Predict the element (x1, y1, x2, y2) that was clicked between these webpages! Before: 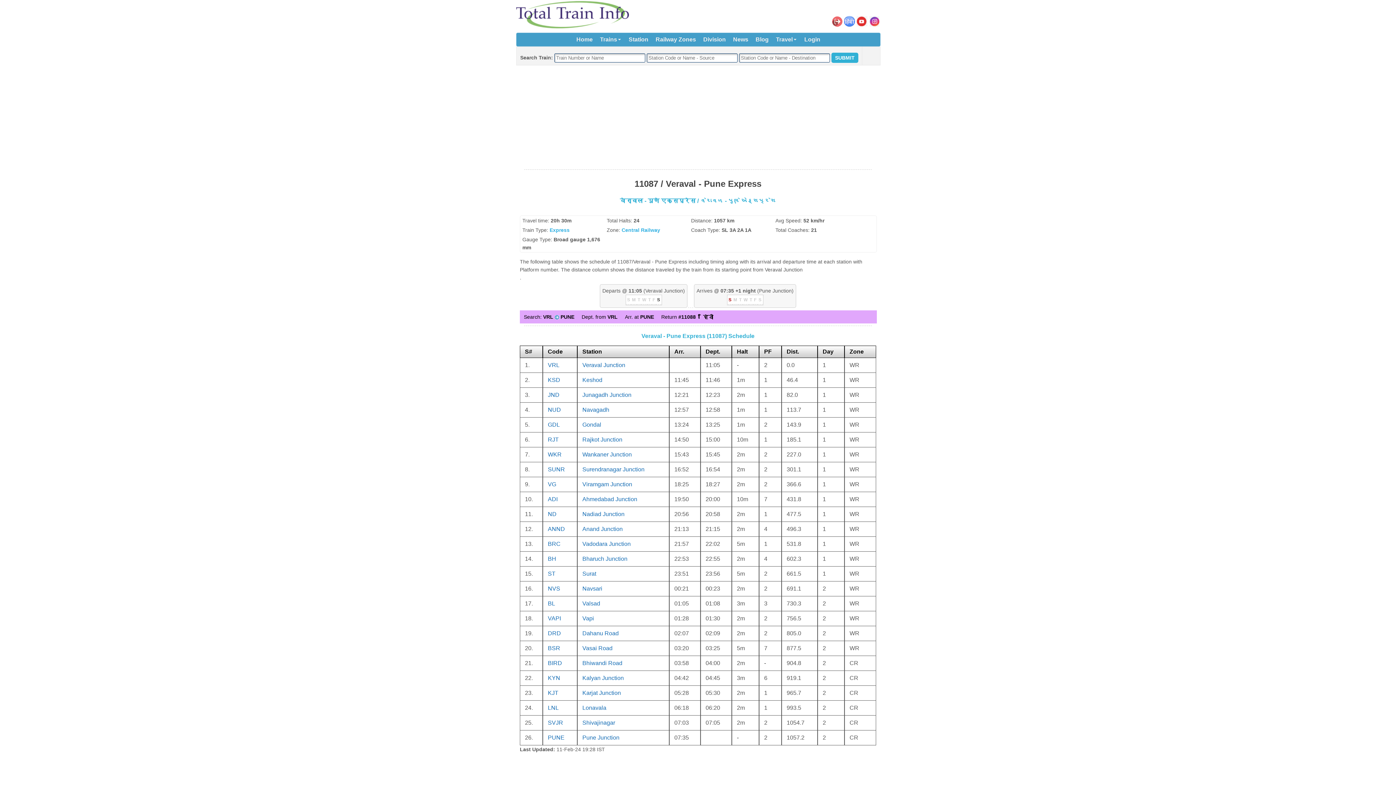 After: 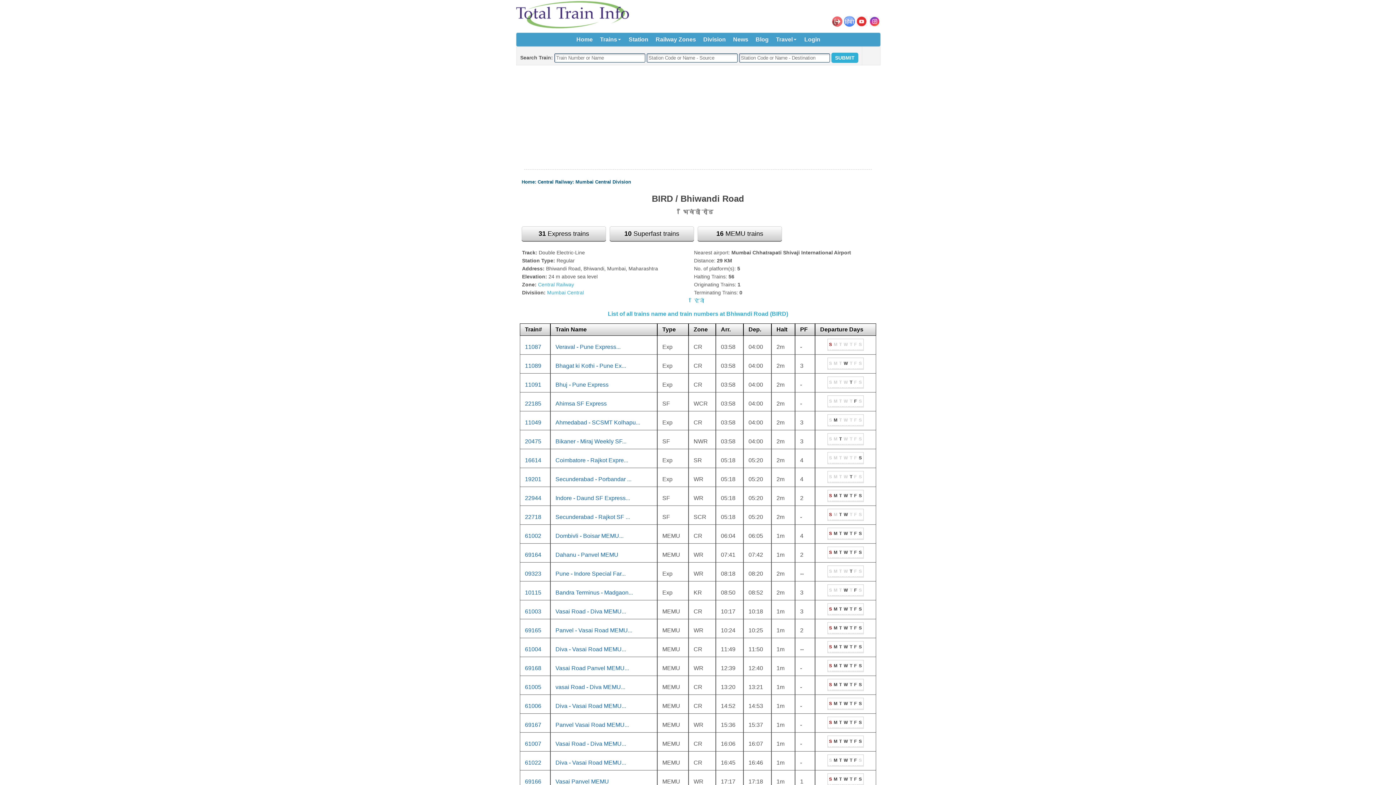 Action: bbox: (582, 660, 622, 666) label: Bhiwandi Road